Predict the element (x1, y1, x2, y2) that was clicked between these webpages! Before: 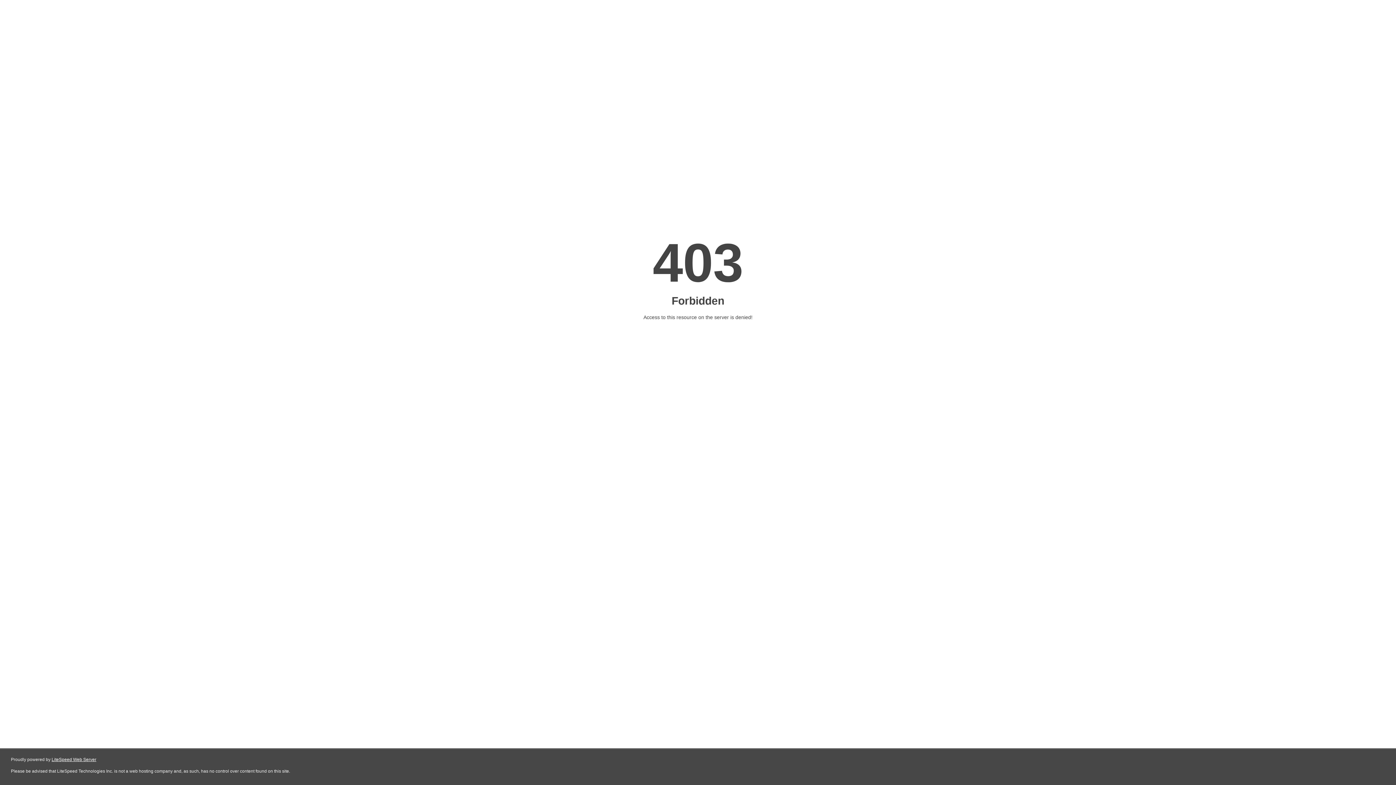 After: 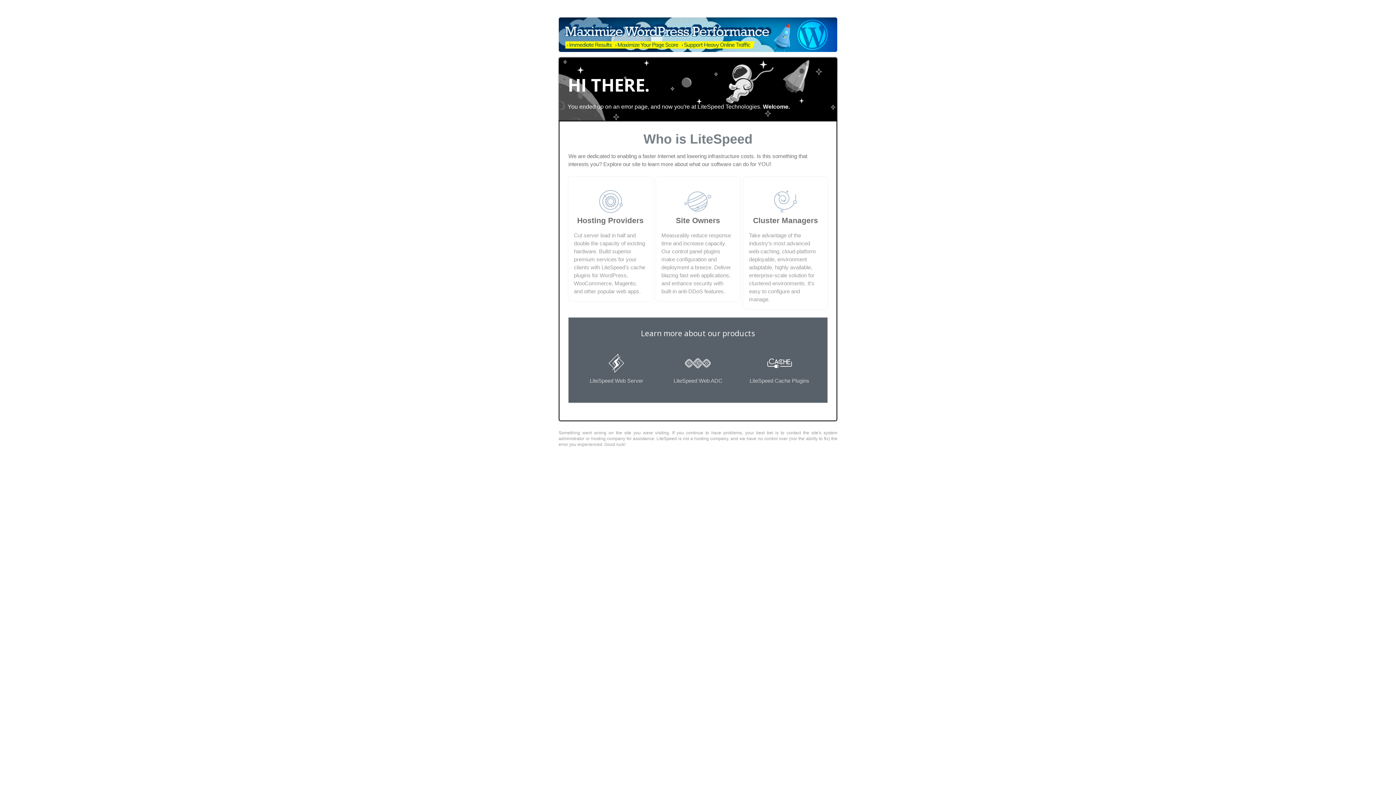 Action: label: LiteSpeed Web Server bbox: (51, 757, 96, 762)